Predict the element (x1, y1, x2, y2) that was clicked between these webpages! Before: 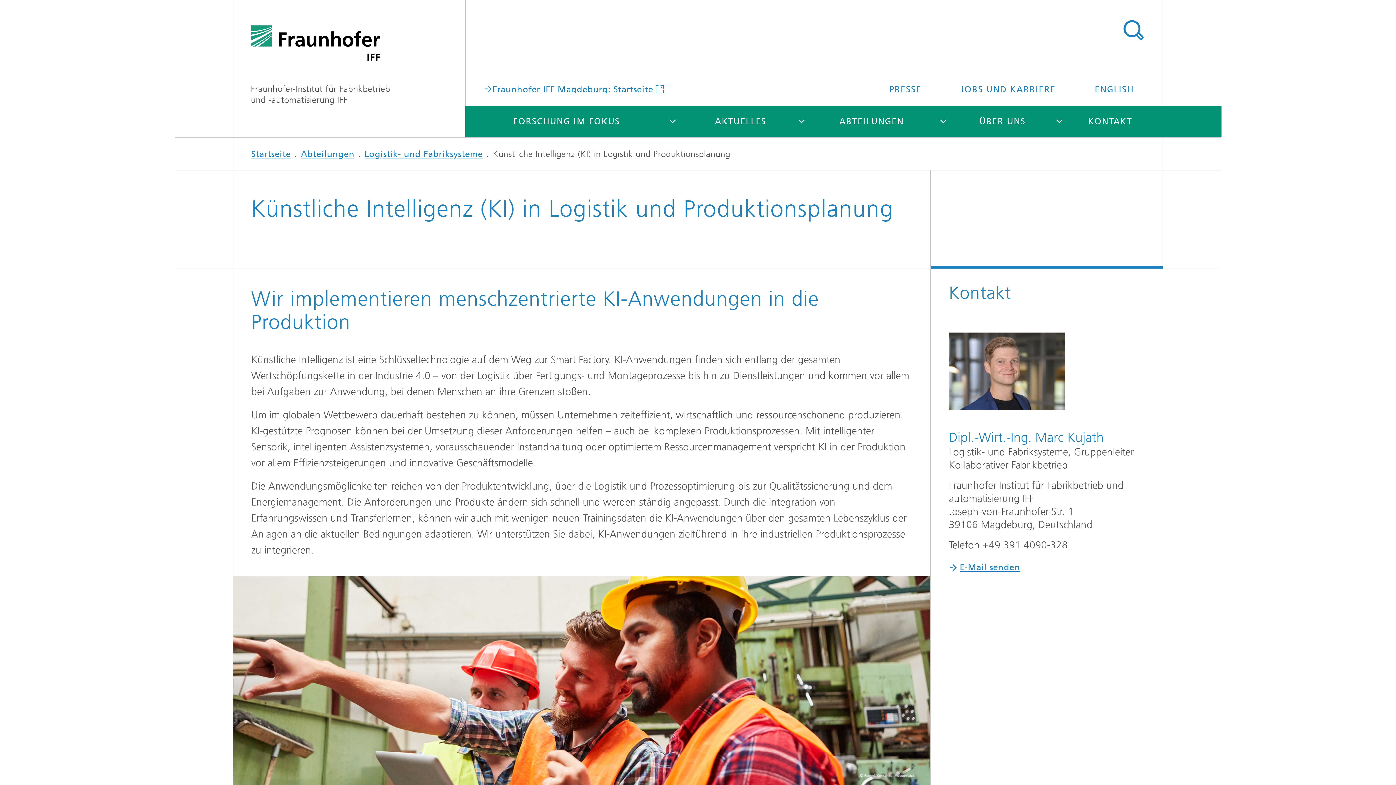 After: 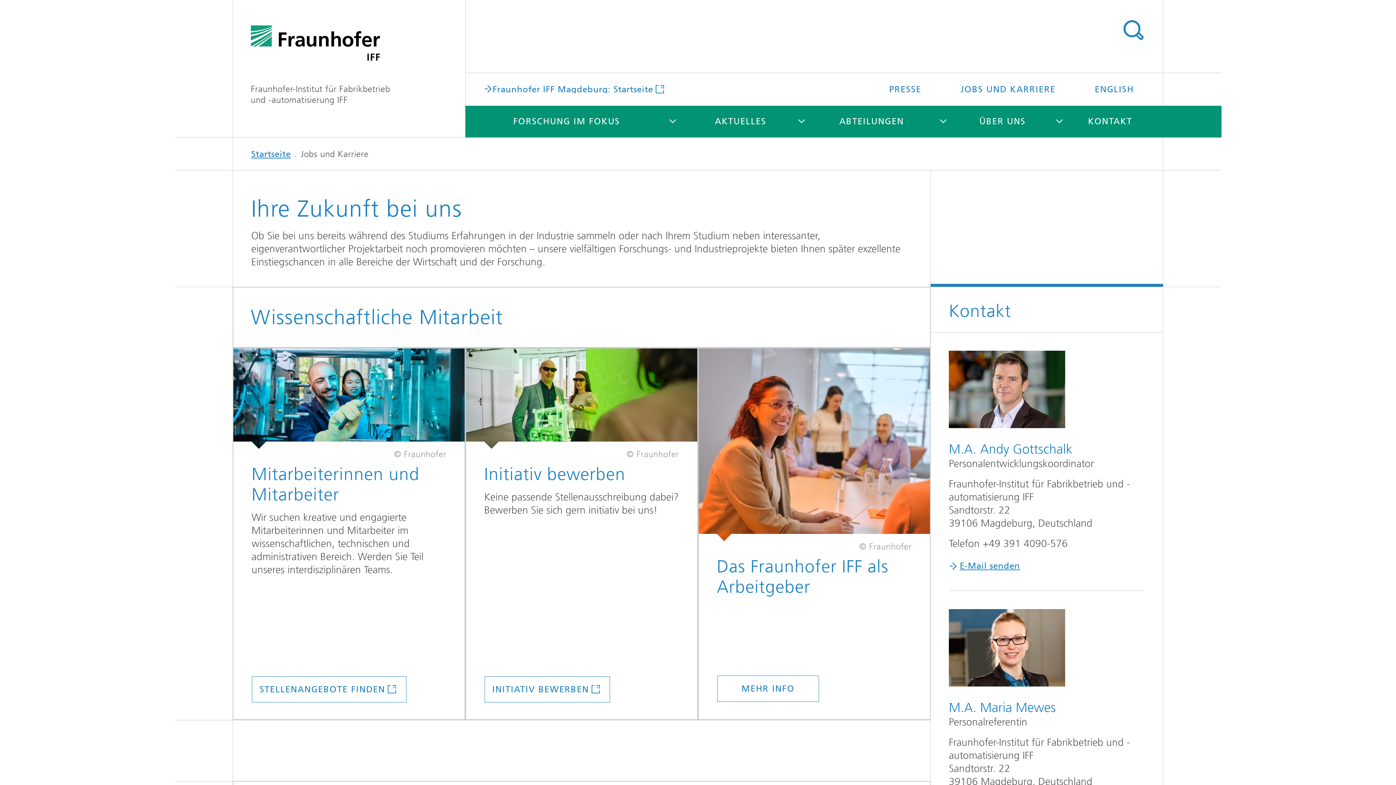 Action: label: JOBS UND KARRIERE bbox: (942, 73, 1074, 105)